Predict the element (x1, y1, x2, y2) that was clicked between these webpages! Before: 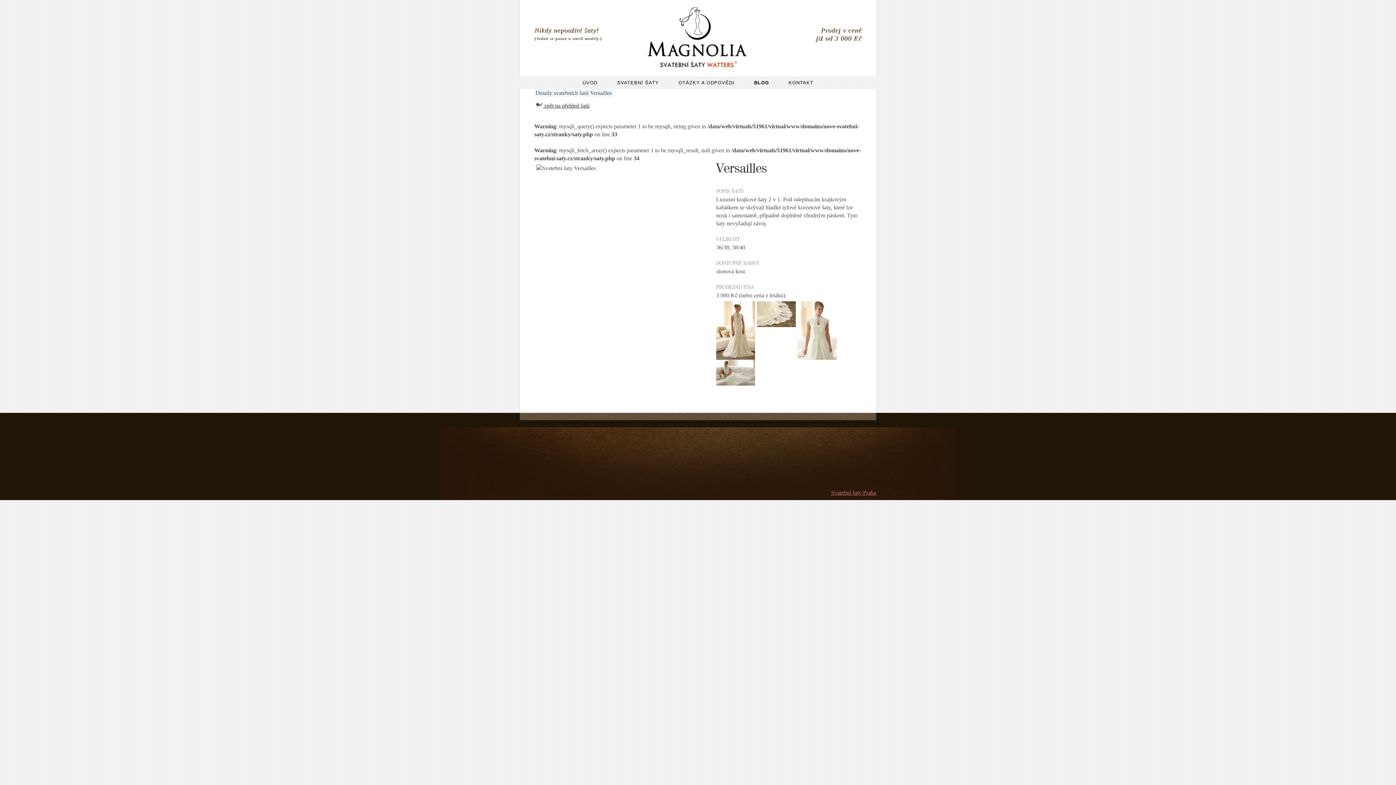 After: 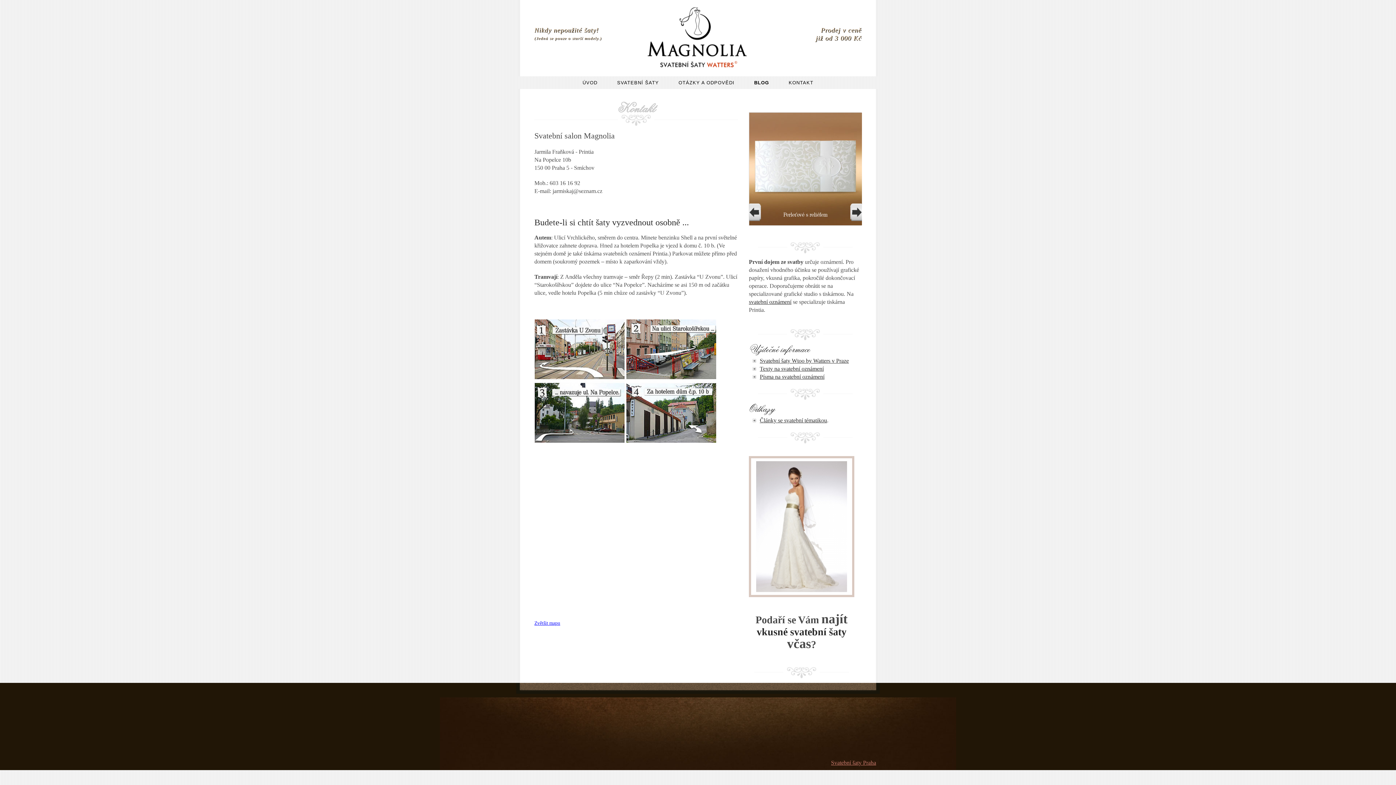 Action: label: KONTAKT bbox: (781, 76, 820, 88)